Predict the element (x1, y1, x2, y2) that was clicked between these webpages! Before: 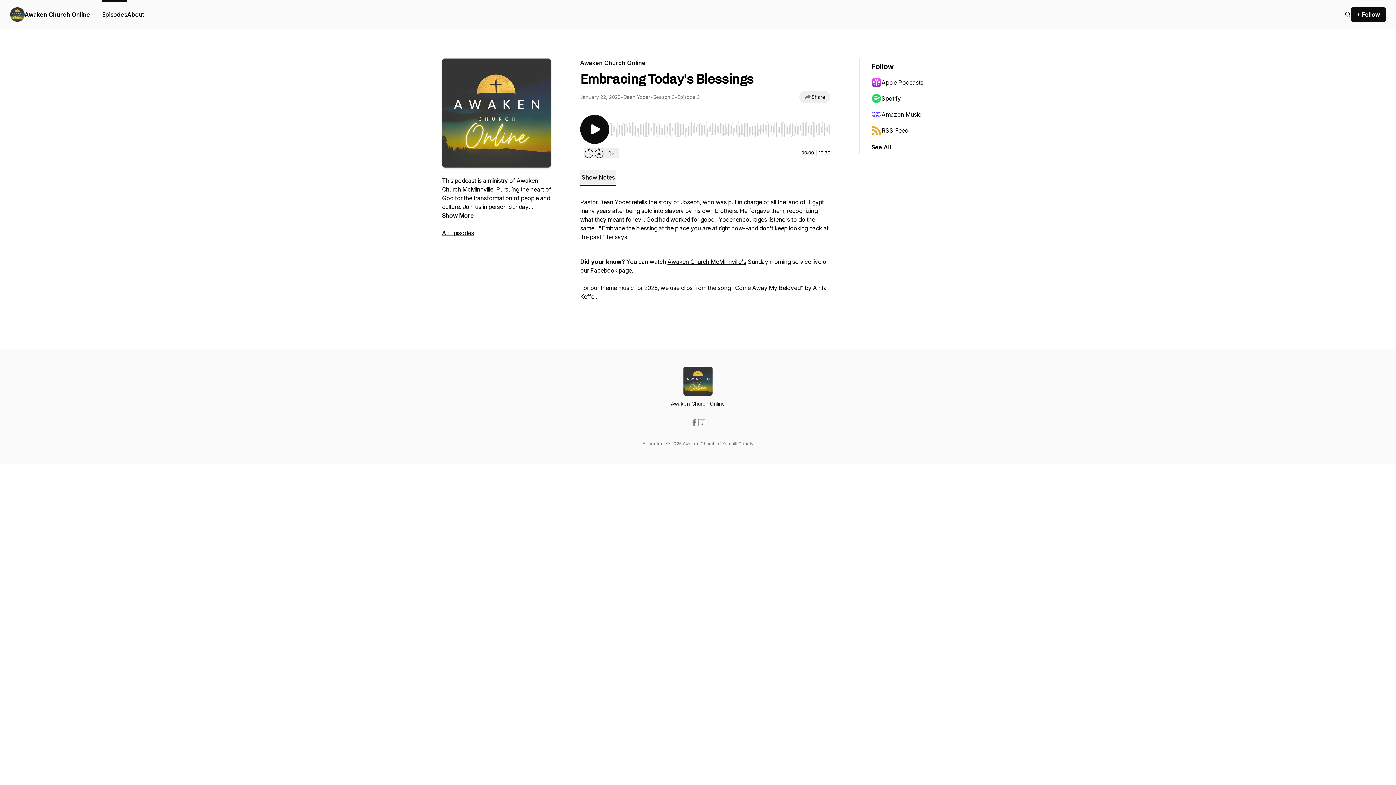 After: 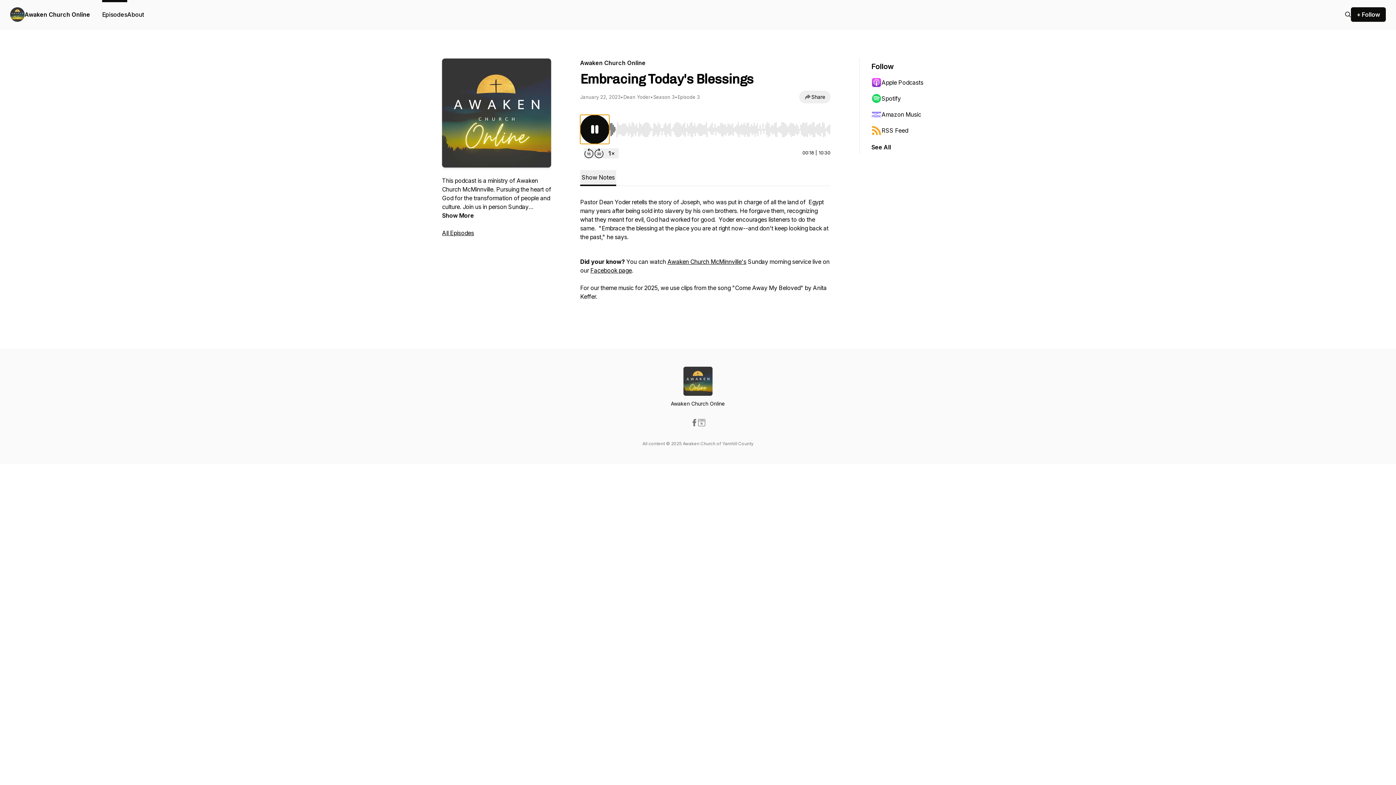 Action: label: Play/Pause bbox: (580, 114, 609, 144)